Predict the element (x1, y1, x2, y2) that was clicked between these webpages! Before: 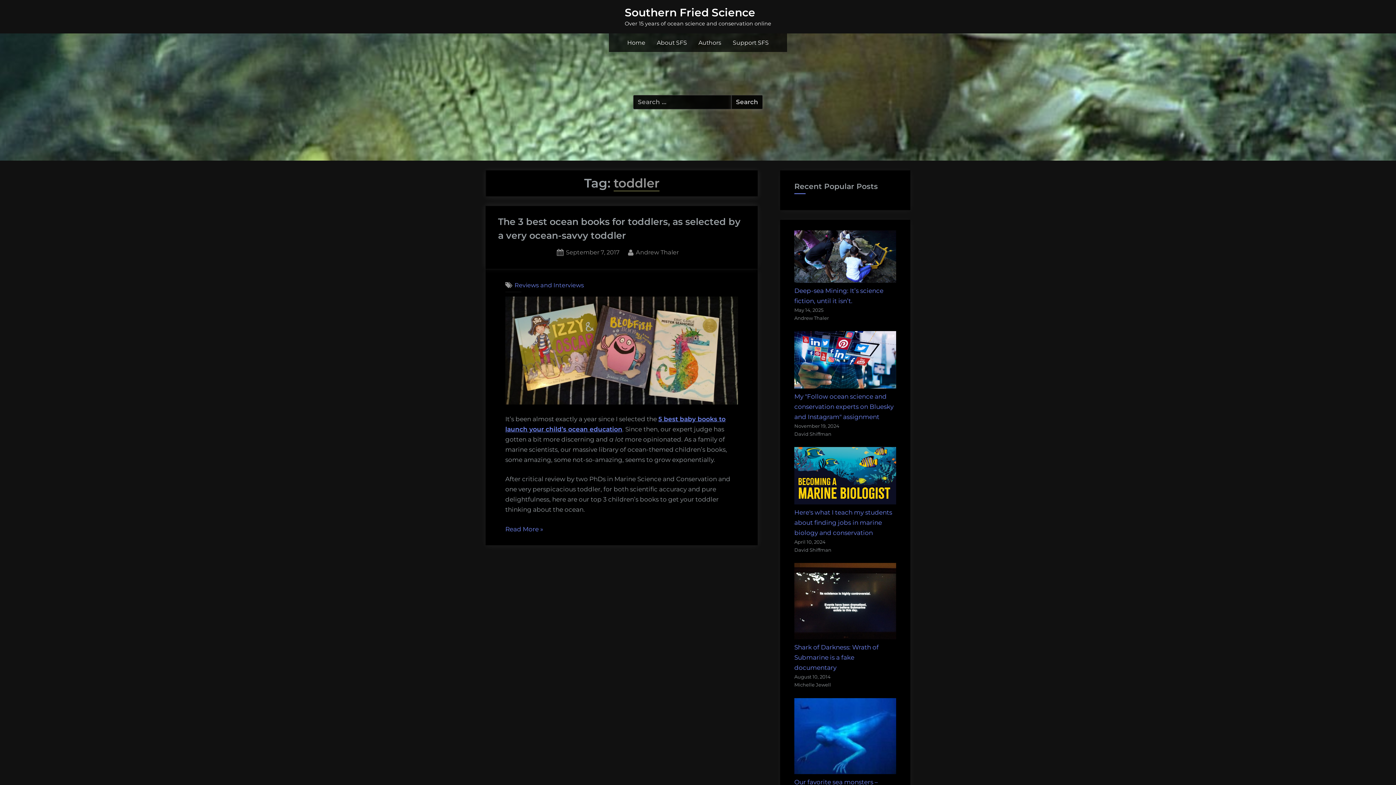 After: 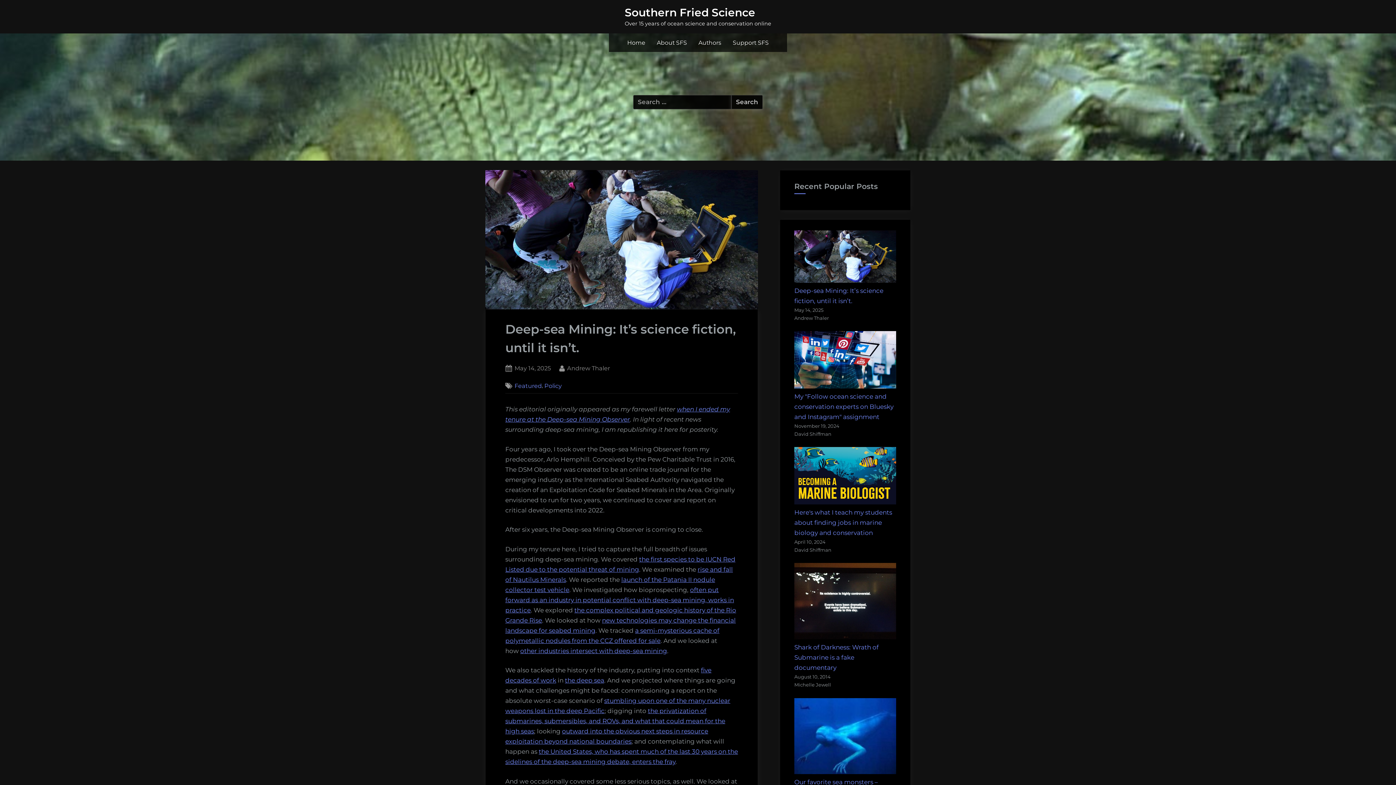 Action: bbox: (794, 276, 896, 284)